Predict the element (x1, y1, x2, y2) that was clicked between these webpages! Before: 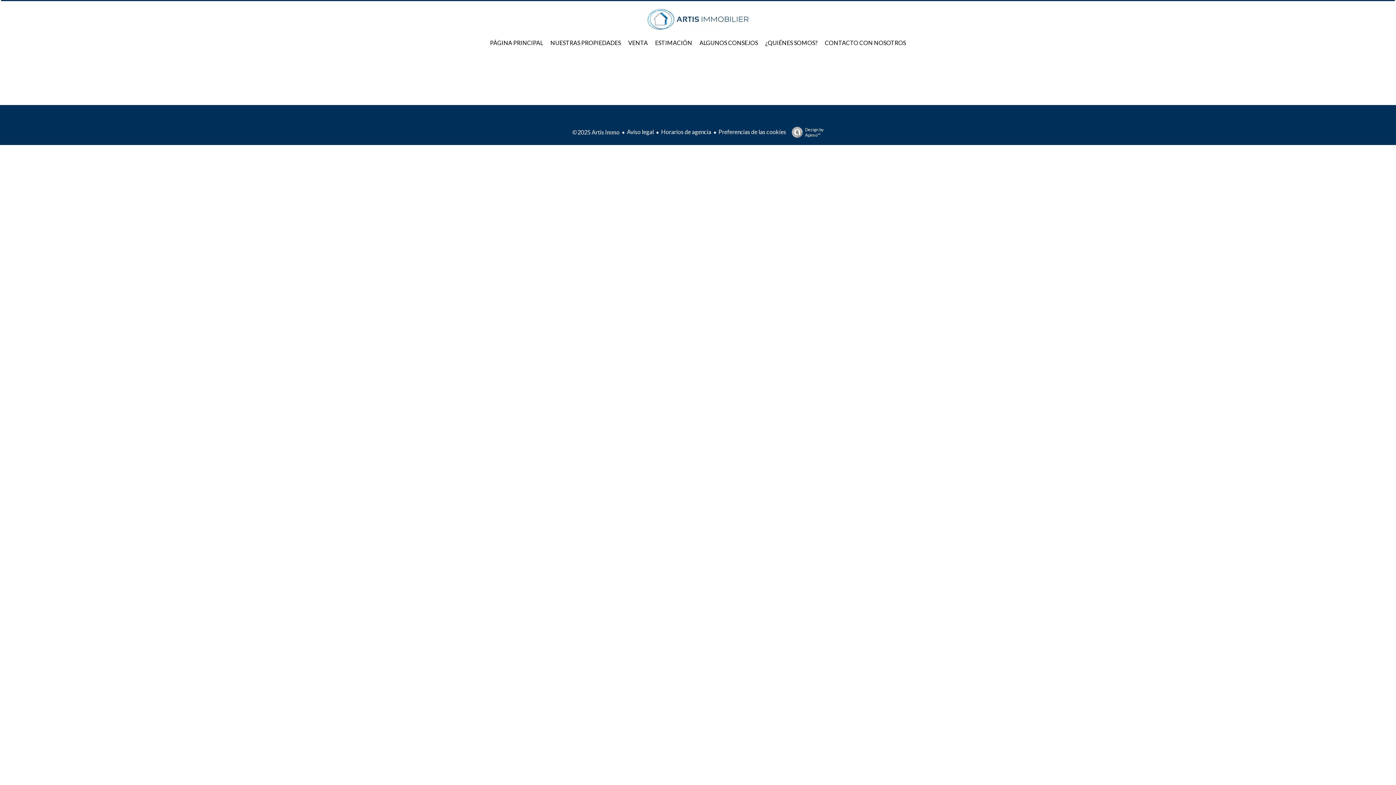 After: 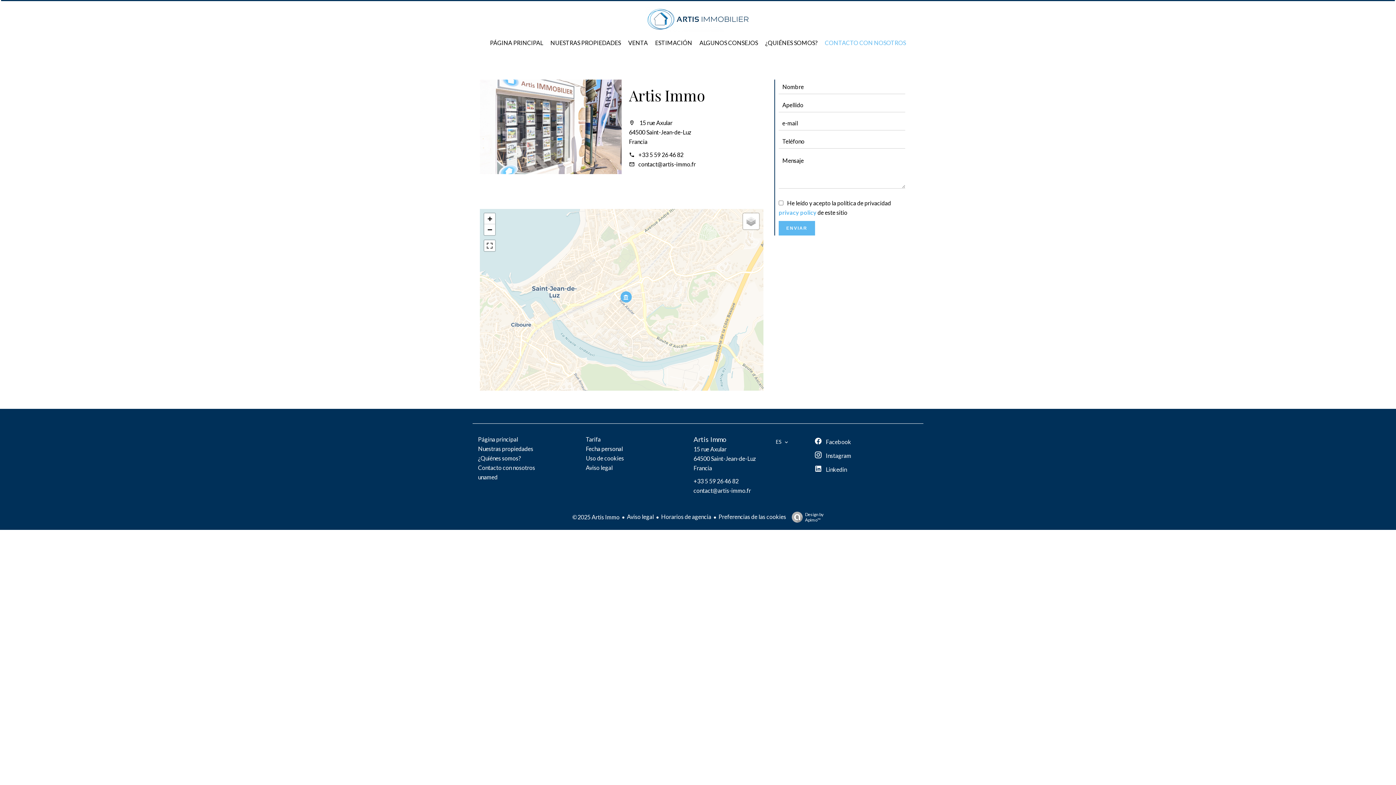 Action: label: CONTACTO CON NOSOTROS bbox: (825, 39, 906, 46)